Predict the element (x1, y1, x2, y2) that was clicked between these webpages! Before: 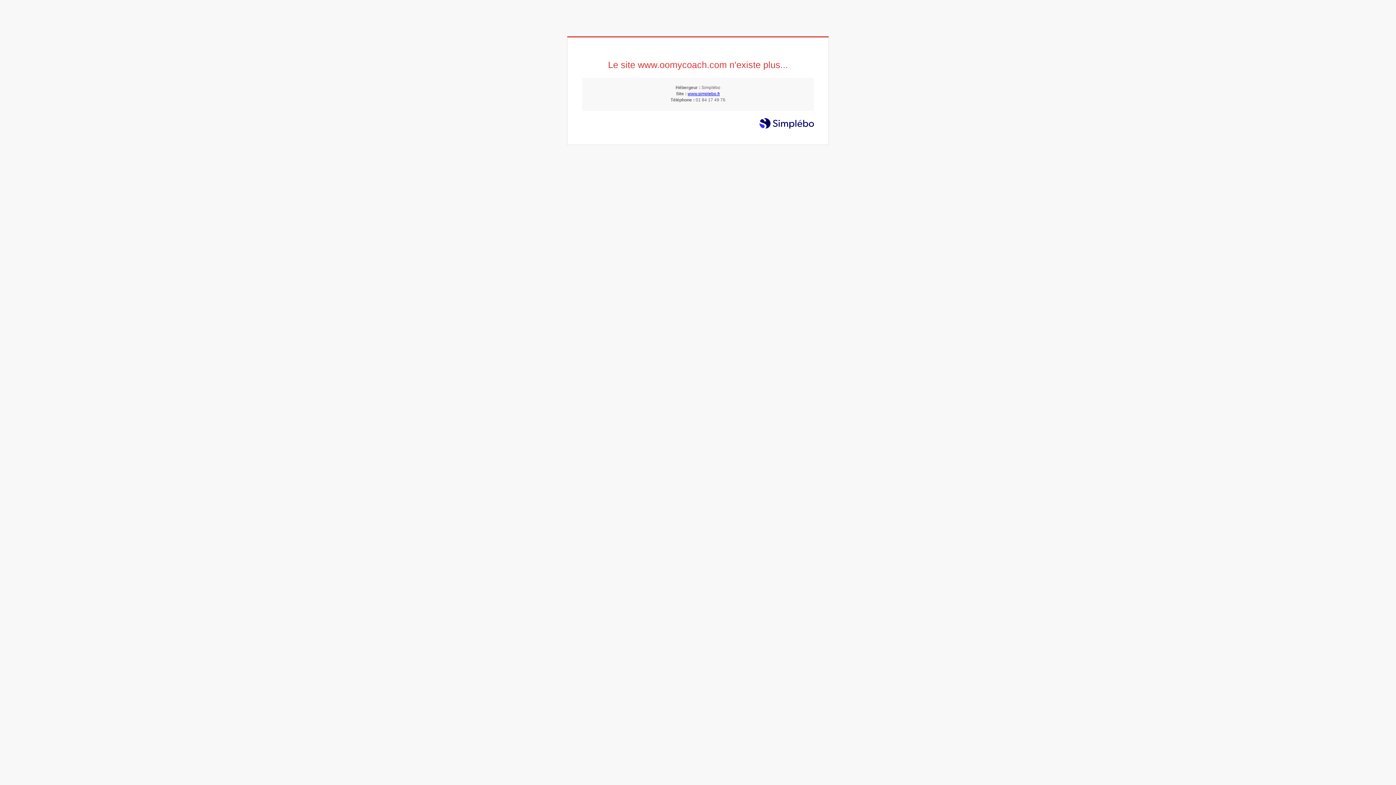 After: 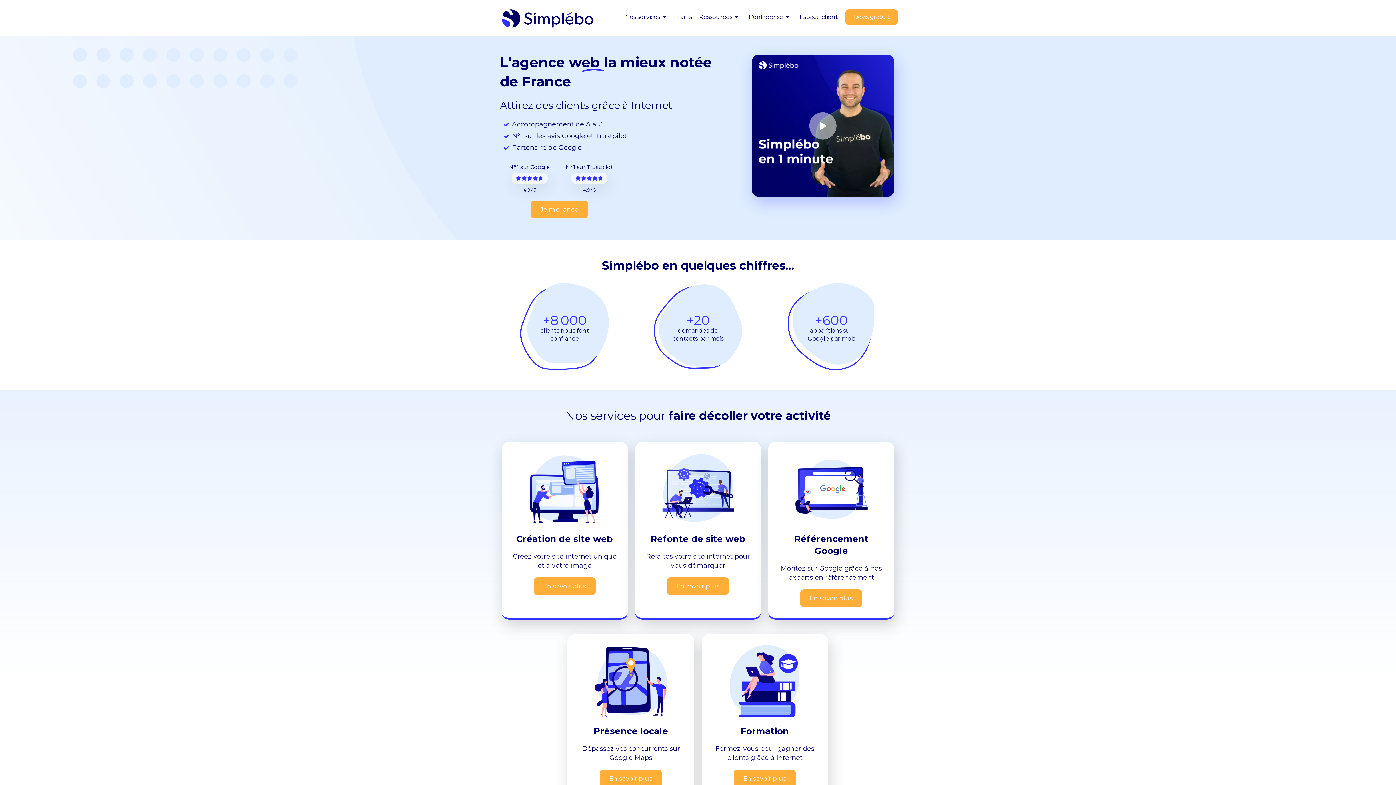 Action: bbox: (687, 91, 720, 96) label: www.simplebo.fr